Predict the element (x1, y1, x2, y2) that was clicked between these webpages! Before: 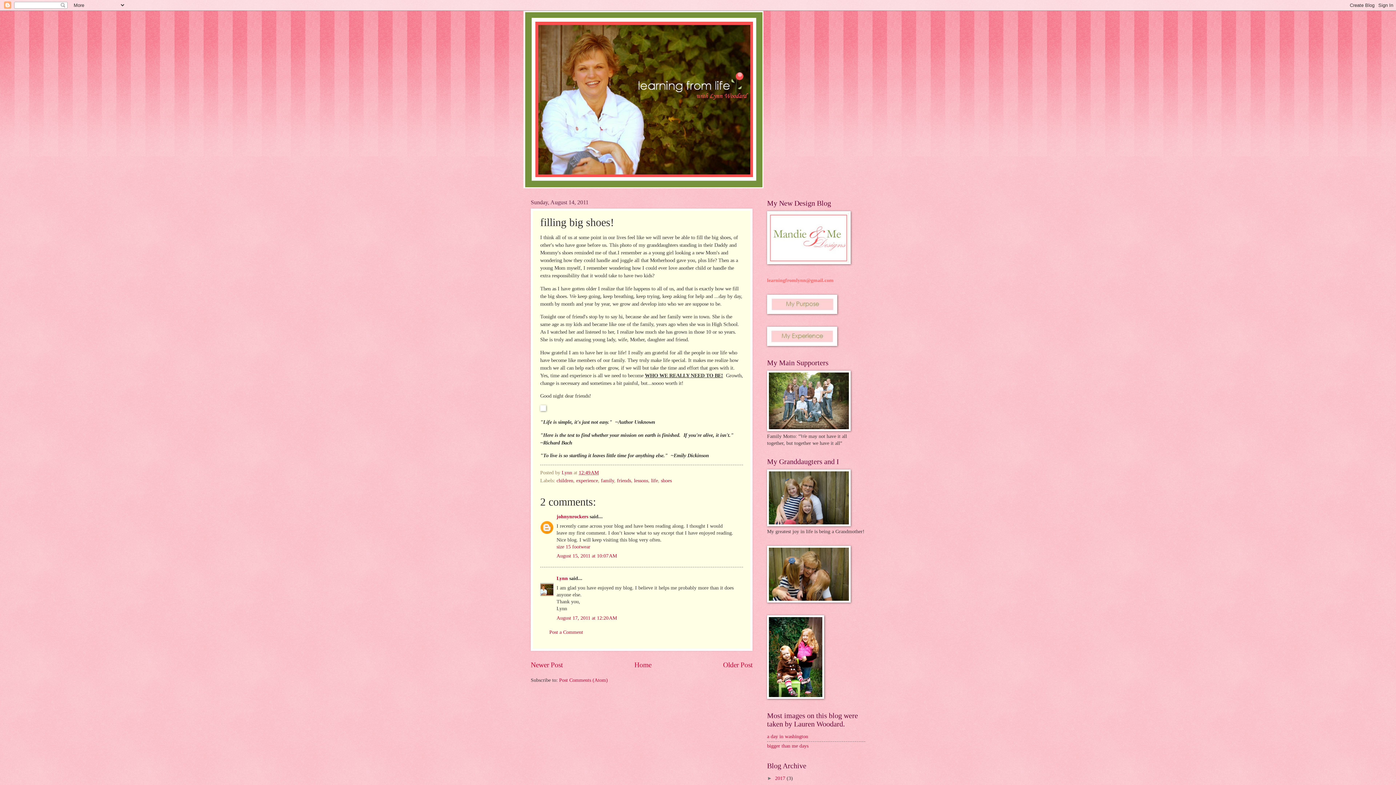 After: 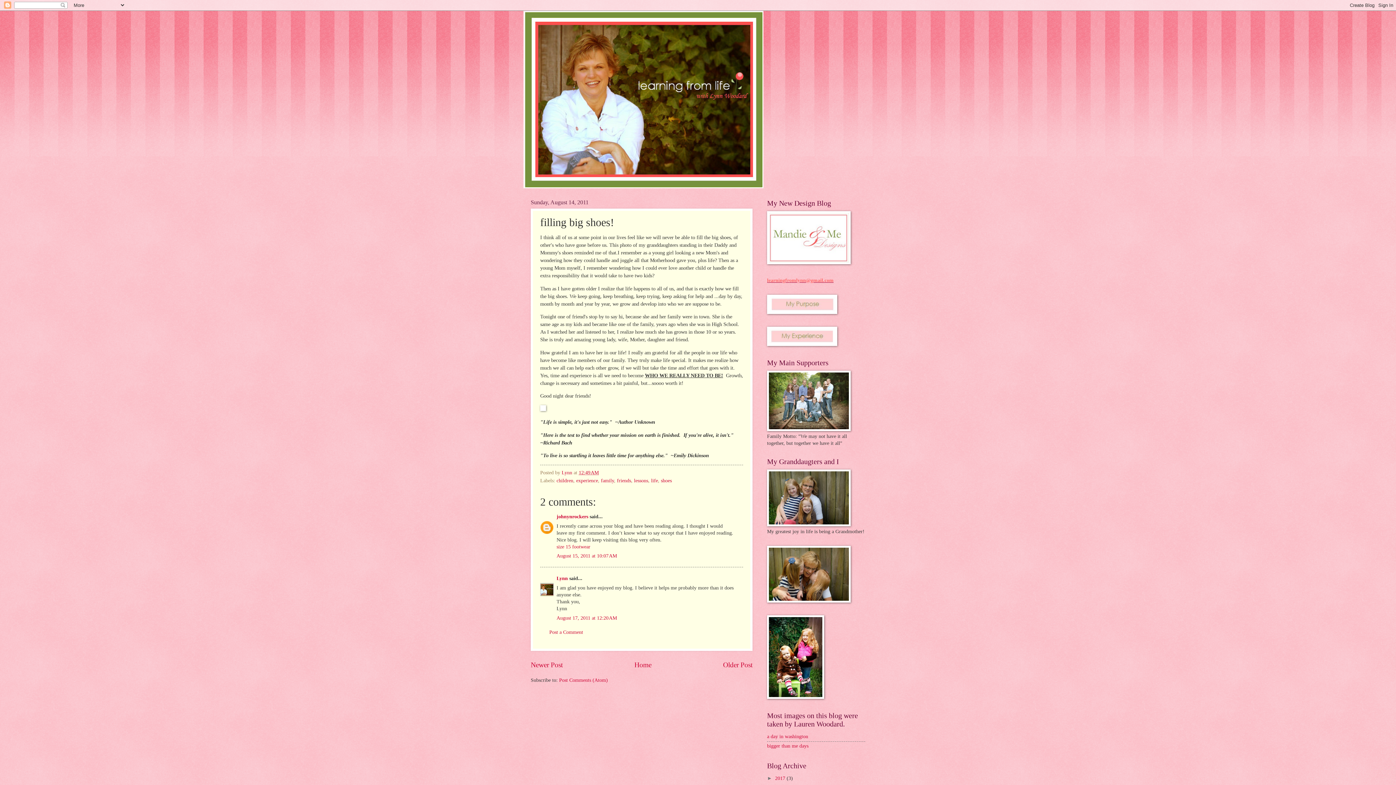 Action: label: learningfromlynn@gmail.com bbox: (767, 277, 833, 283)